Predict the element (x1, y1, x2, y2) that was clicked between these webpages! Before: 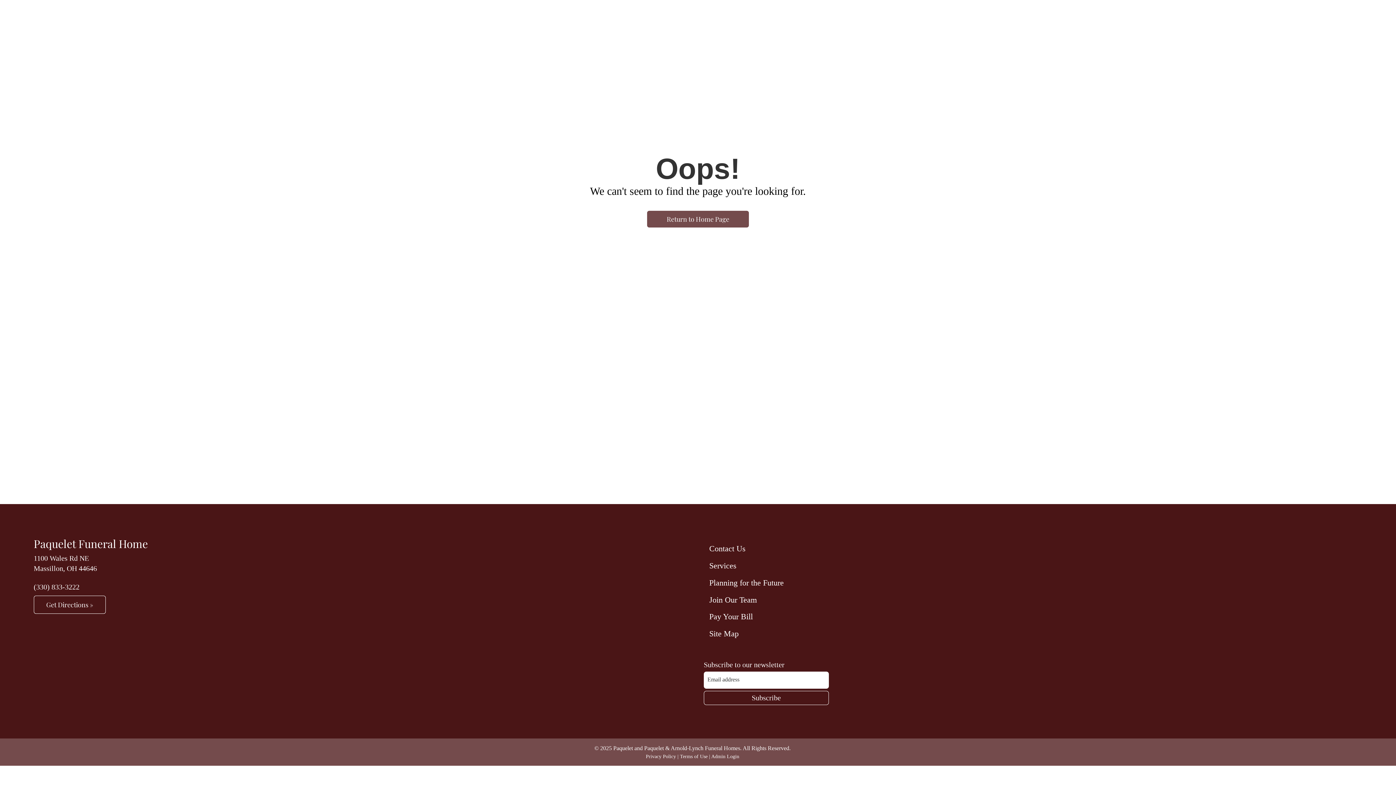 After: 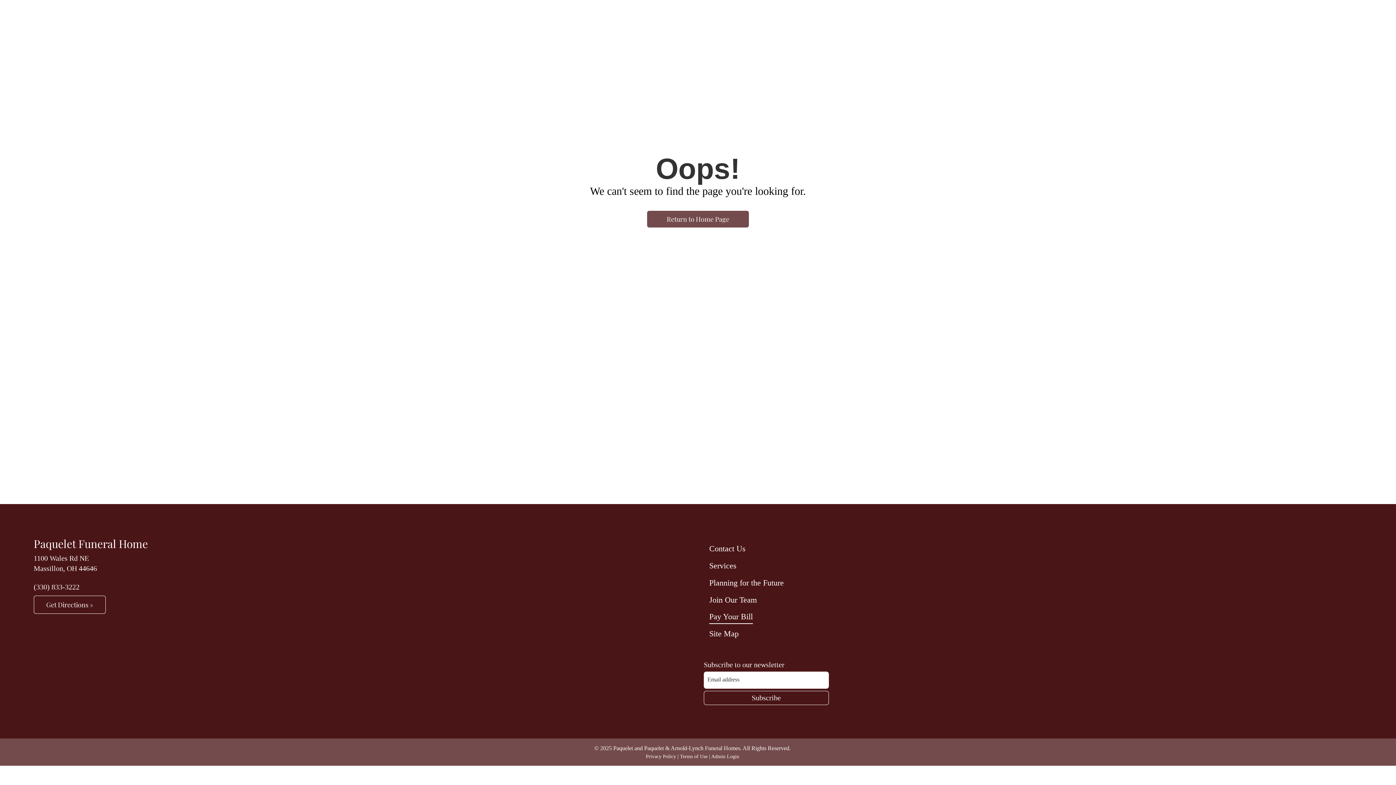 Action: bbox: (709, 608, 1004, 625) label: Pay Your Bill